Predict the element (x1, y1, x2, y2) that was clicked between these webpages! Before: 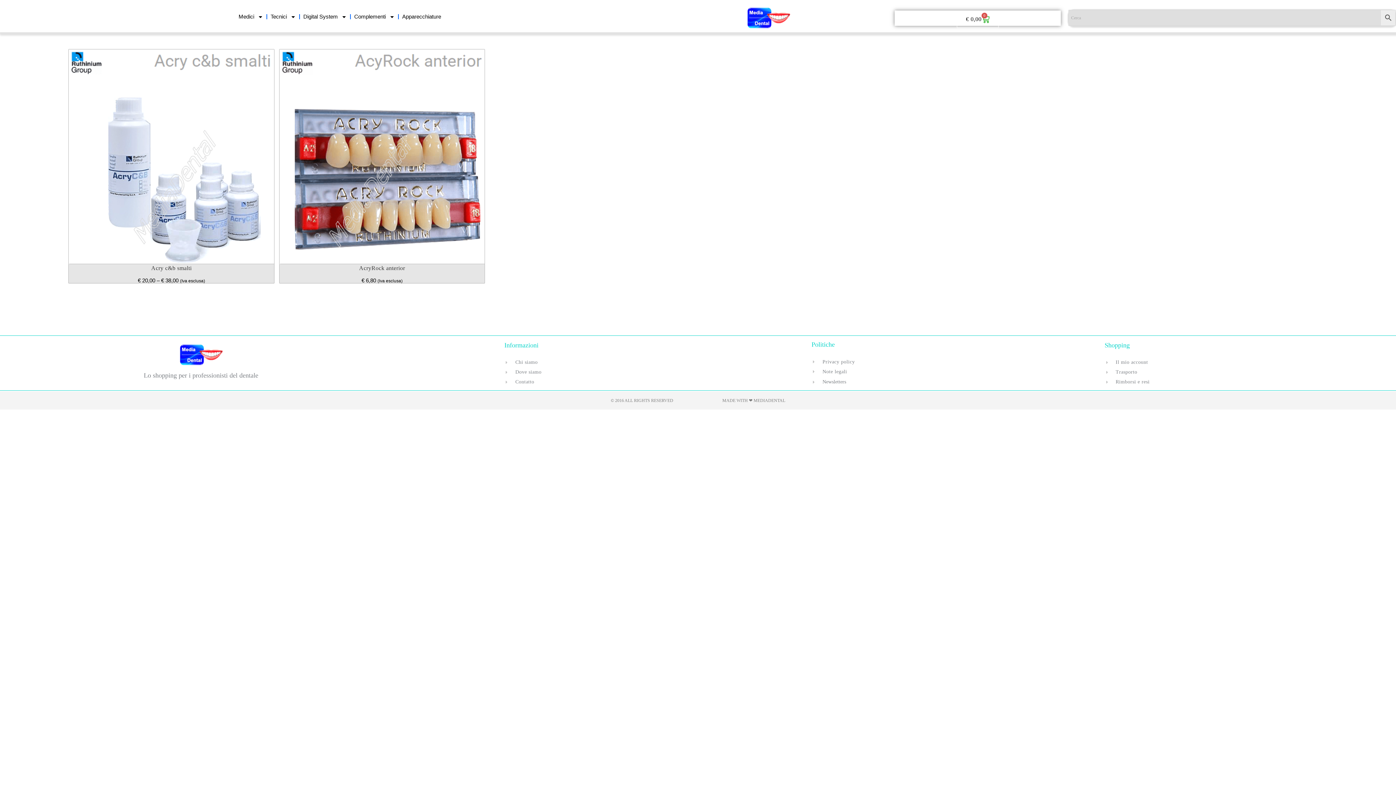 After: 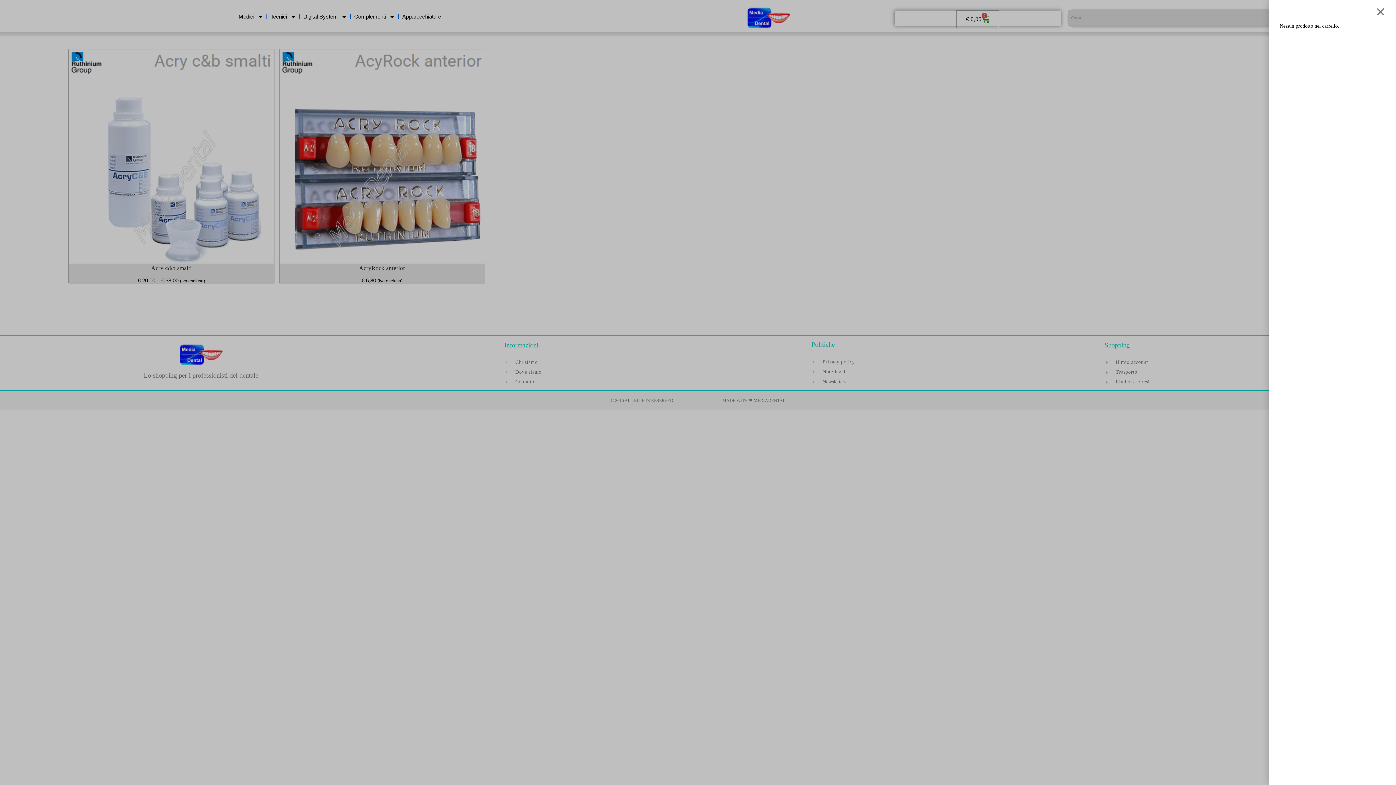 Action: label: € 0,00
0
Carrello bbox: (957, 10, 998, 27)